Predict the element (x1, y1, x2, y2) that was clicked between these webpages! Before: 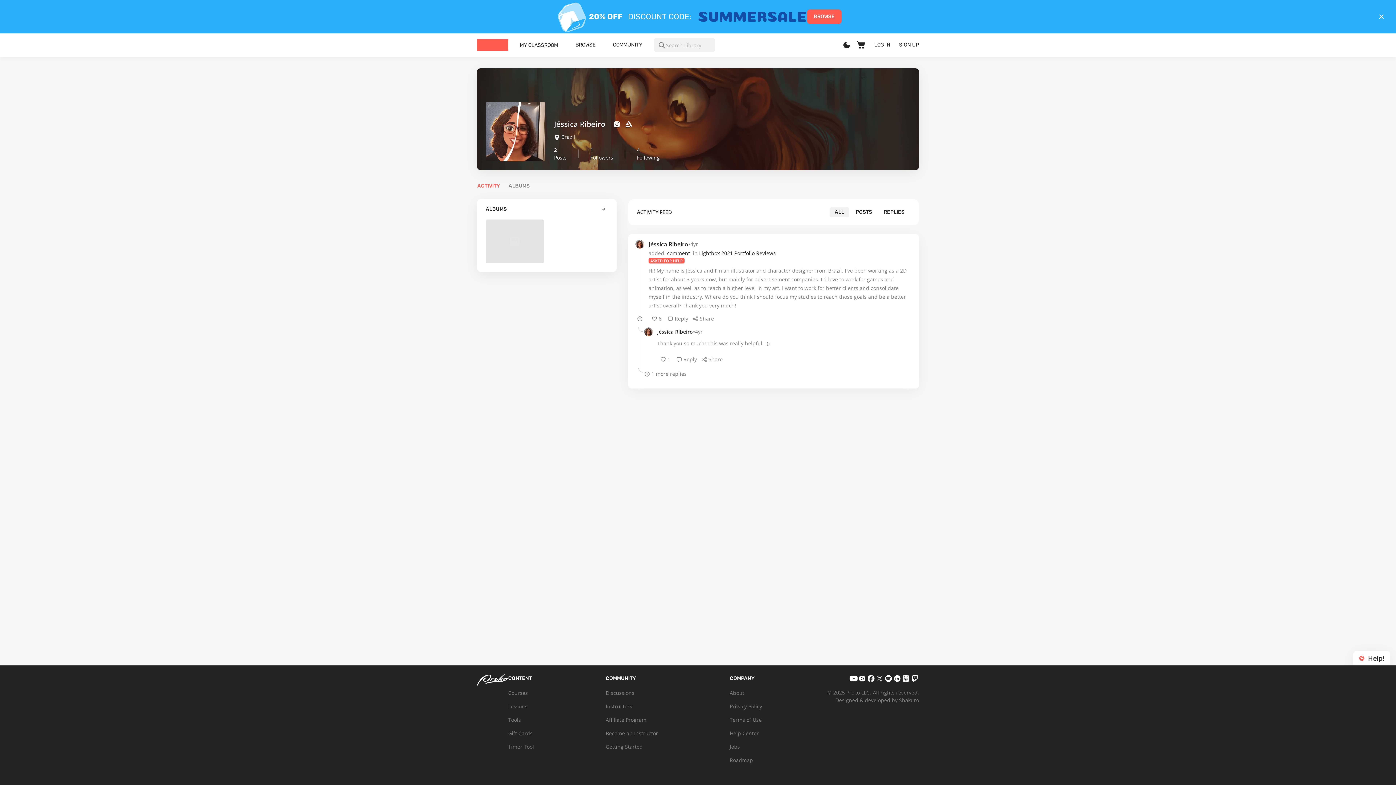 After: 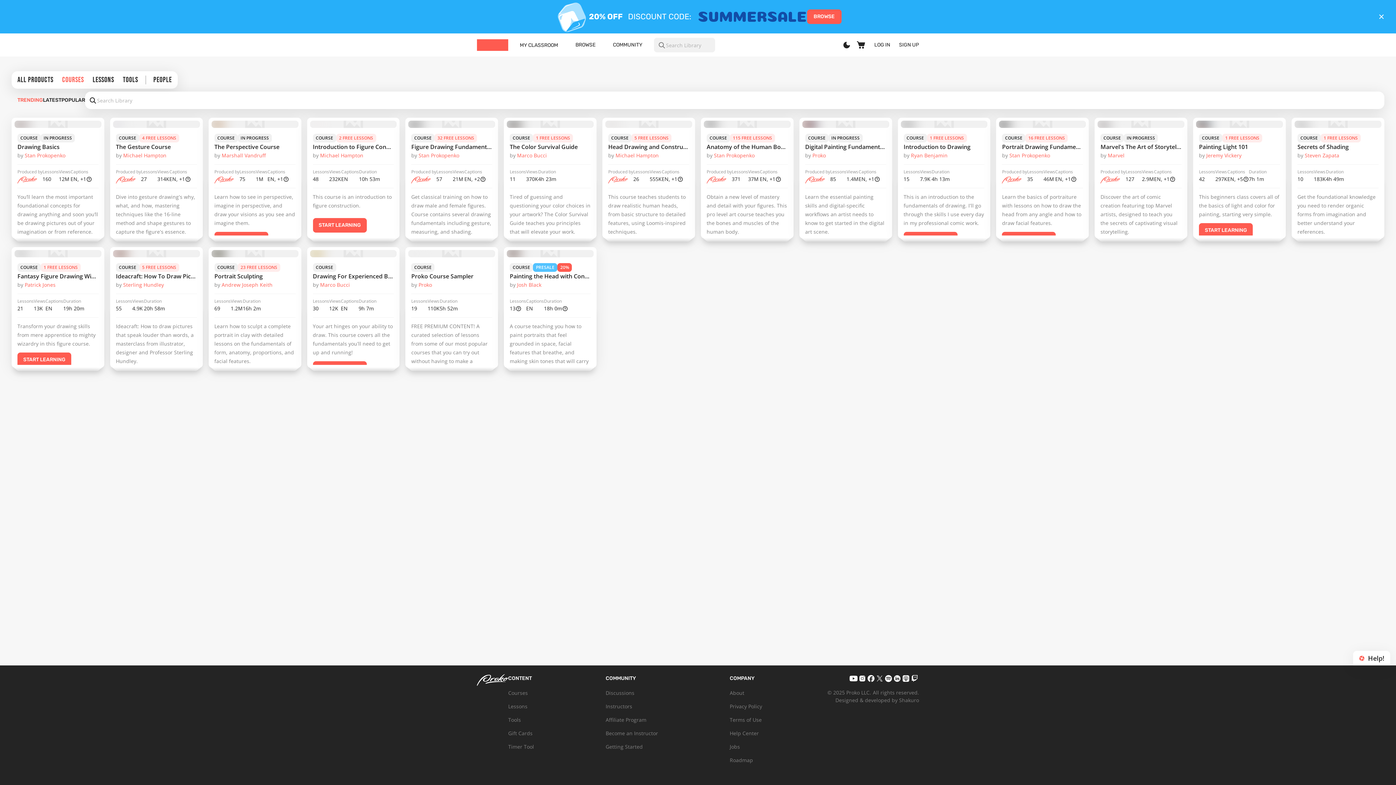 Action: bbox: (477, 0, 919, 33) label: 20% OFF
DISCOUNT CODE:
SUMMERSALE
BROWSE